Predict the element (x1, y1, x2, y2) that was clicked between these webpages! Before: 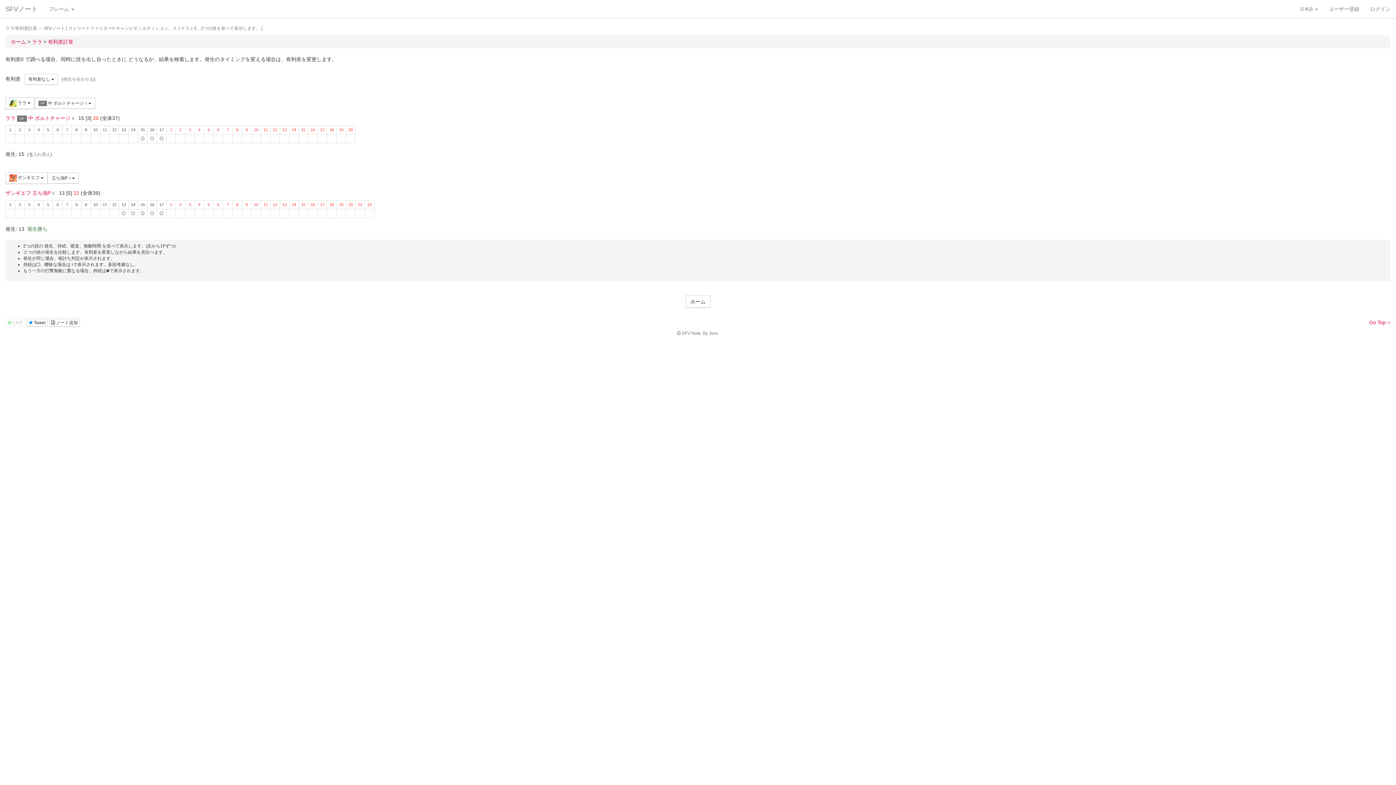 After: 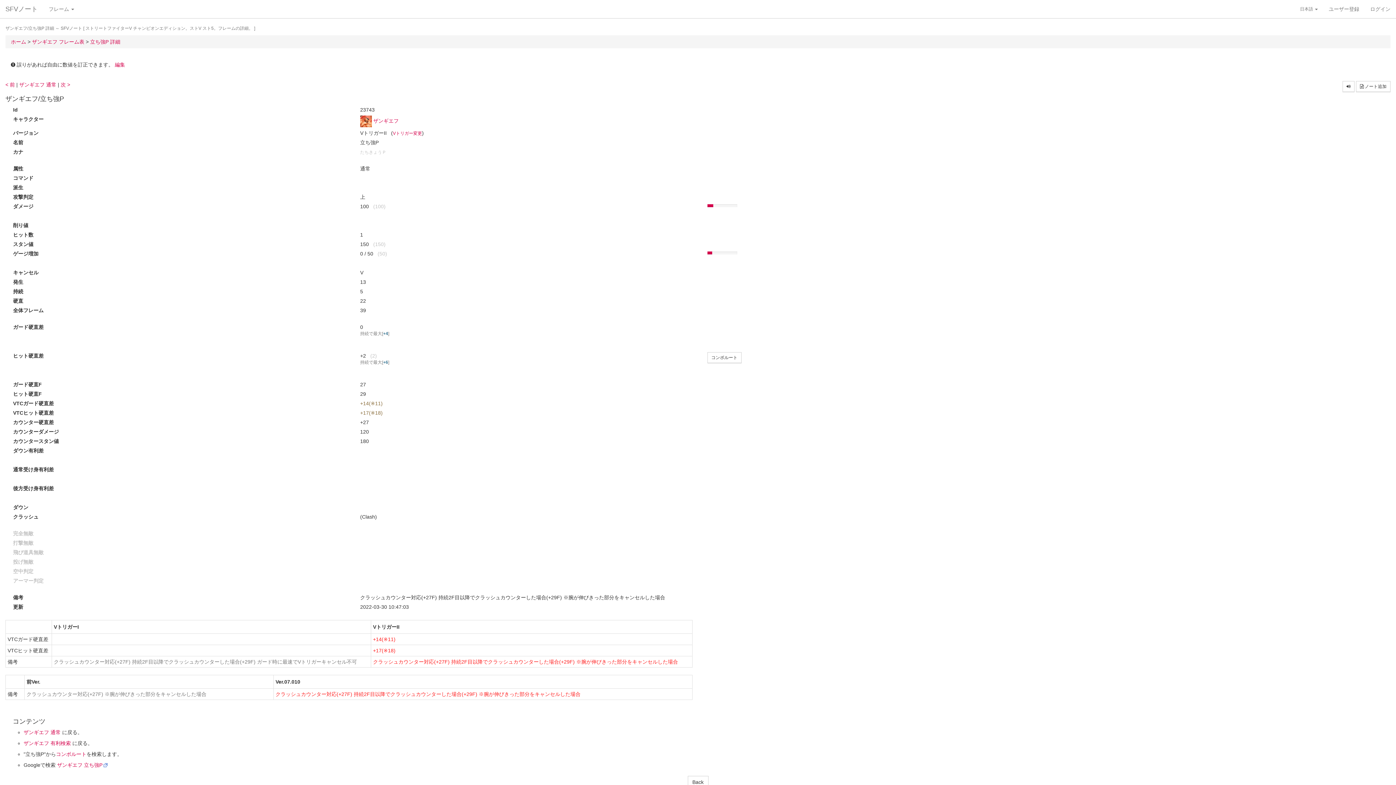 Action: label: 立ち強P bbox: (32, 190, 50, 196)